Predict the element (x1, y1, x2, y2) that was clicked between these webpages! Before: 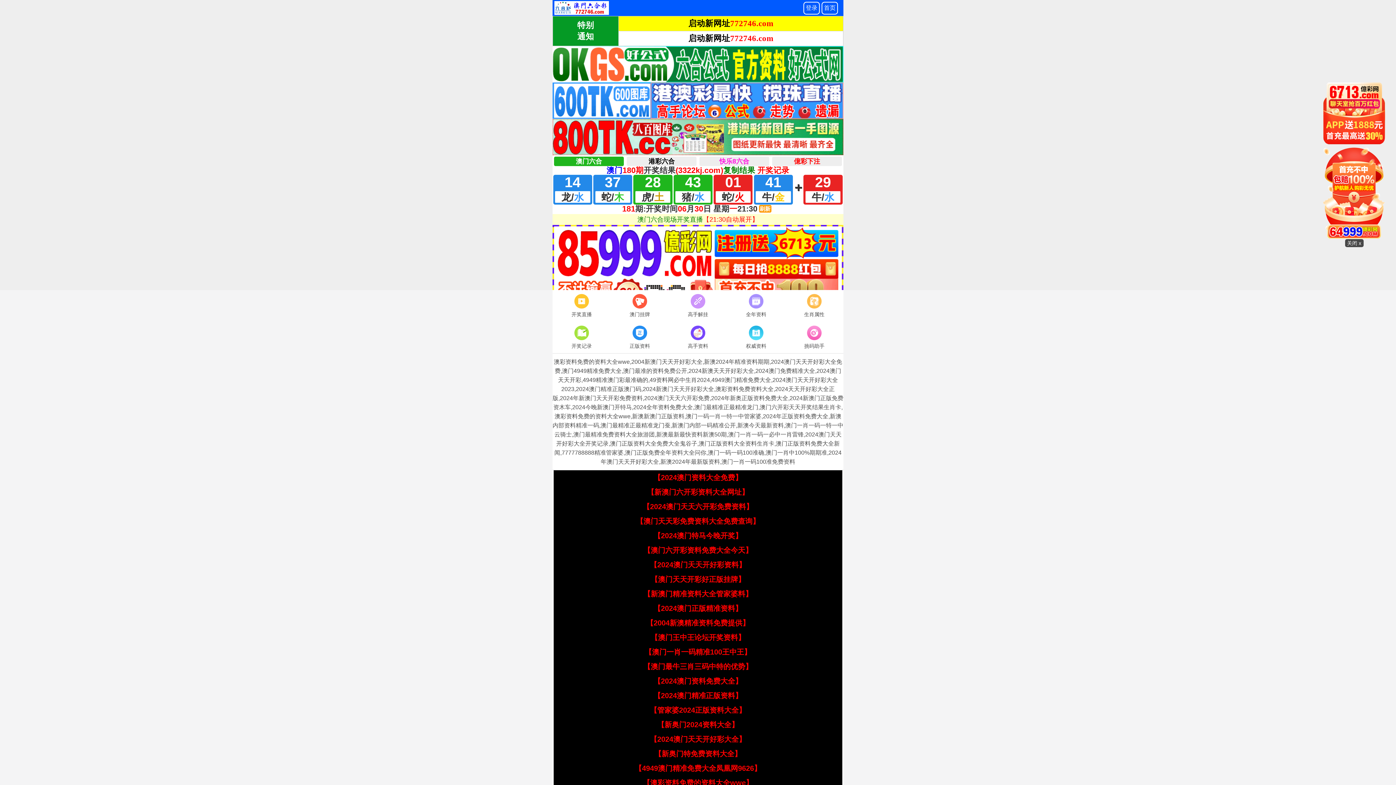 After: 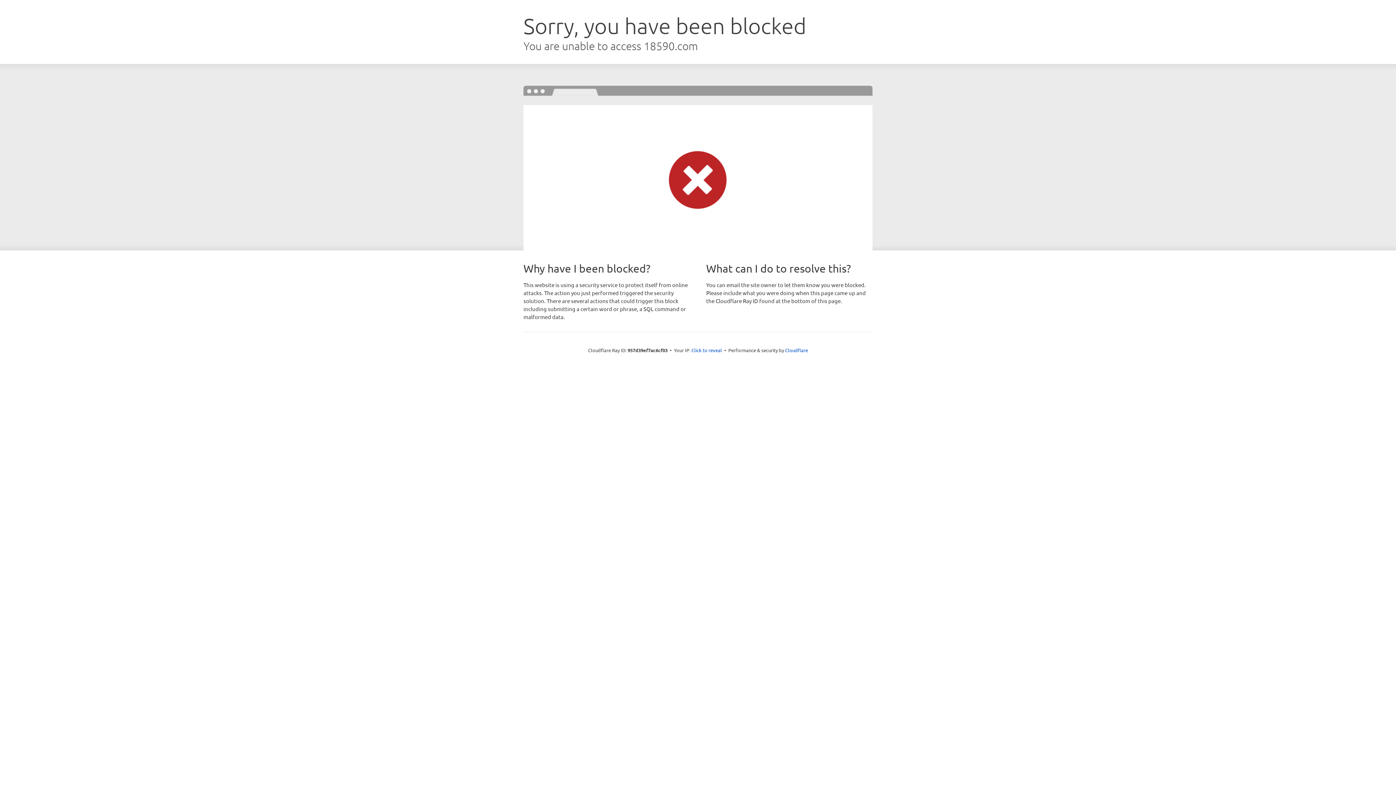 Action: bbox: (552, 292, 610, 319) label: 开奖直播